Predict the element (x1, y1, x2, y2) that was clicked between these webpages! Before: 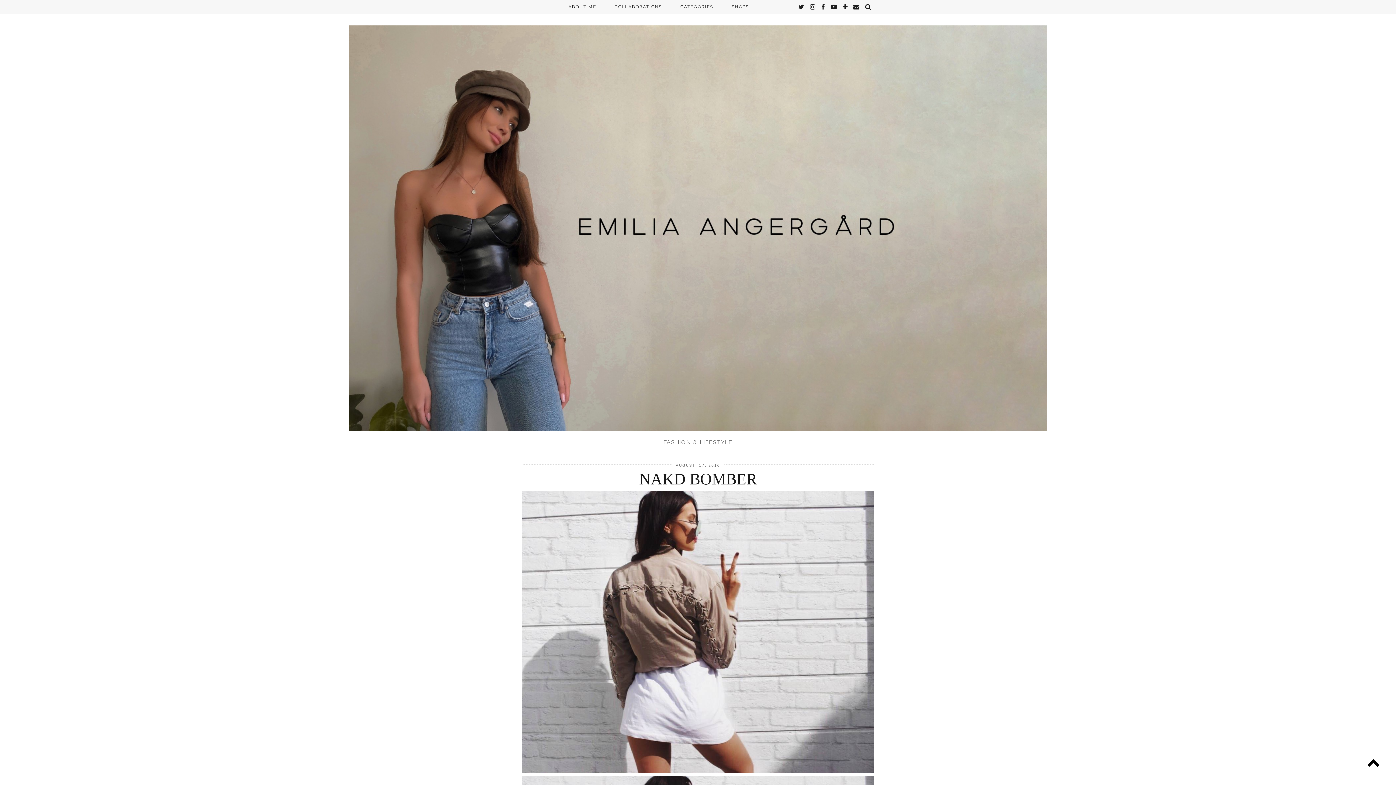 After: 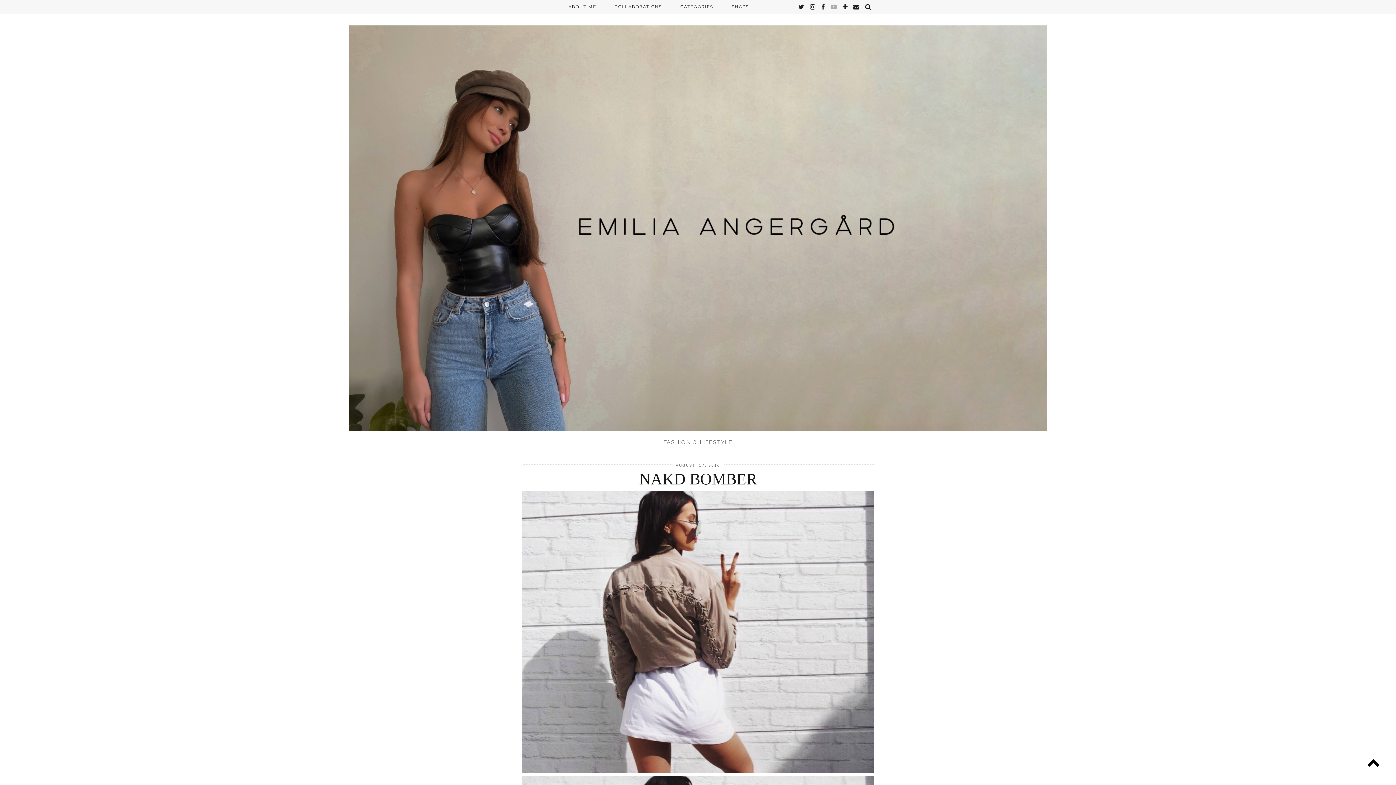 Action: label: youtube bbox: (830, 0, 837, 13)